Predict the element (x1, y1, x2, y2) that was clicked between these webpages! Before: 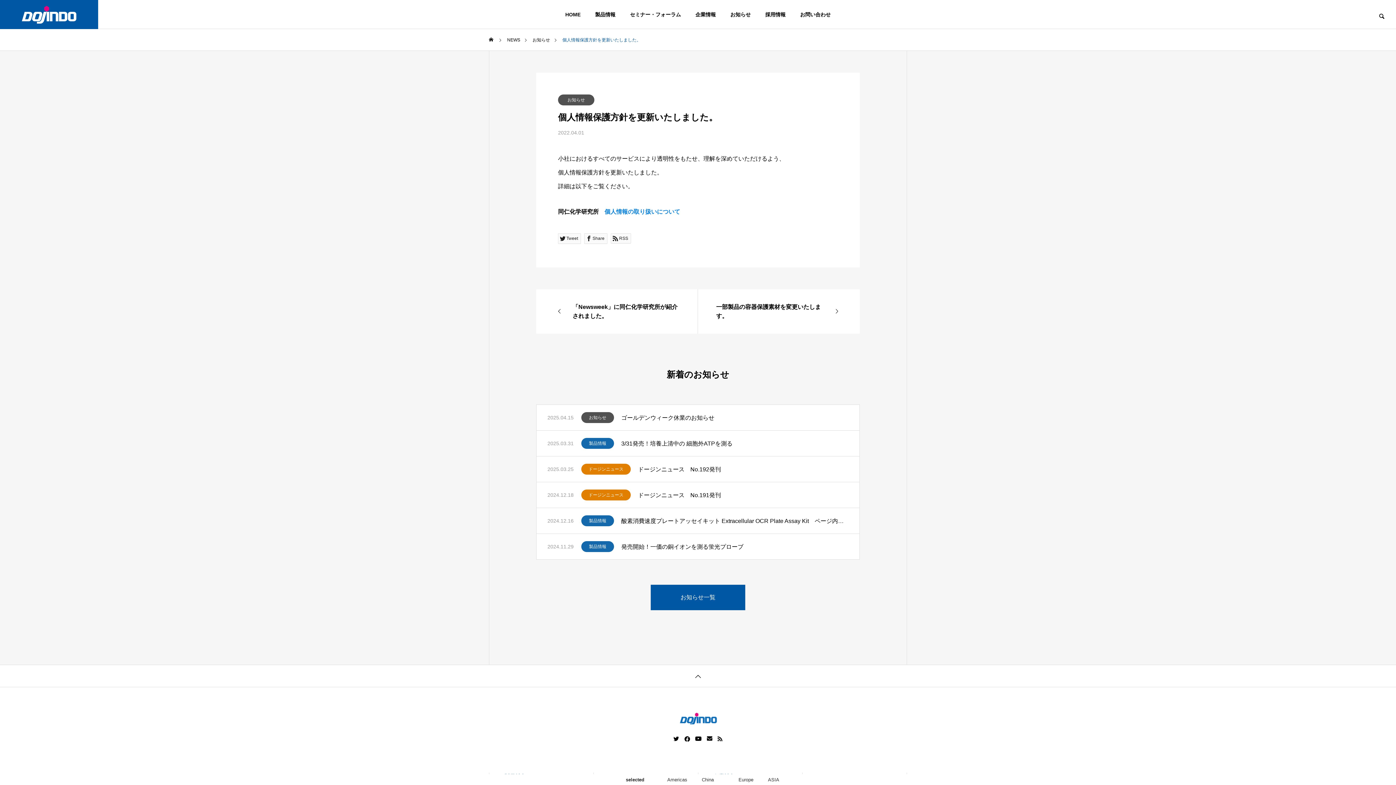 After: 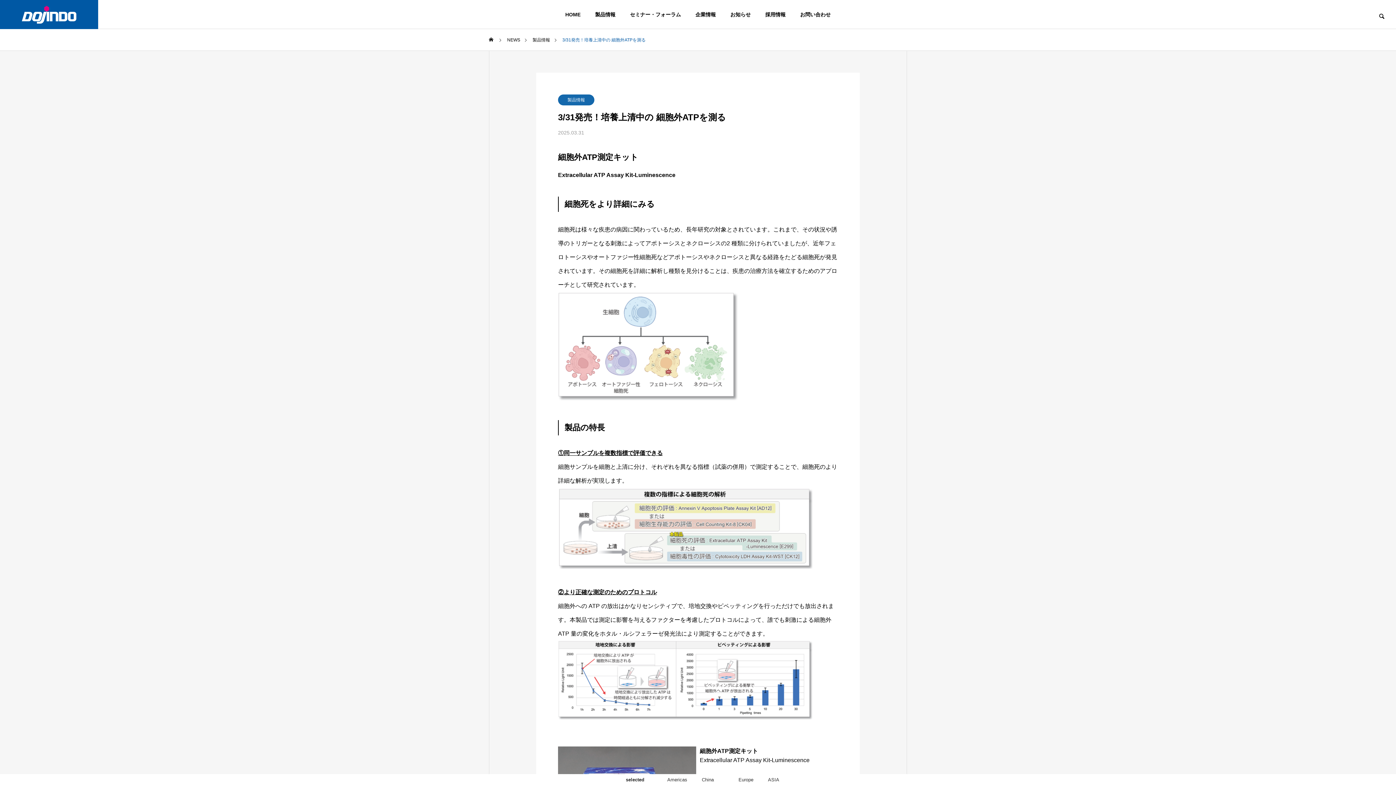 Action: bbox: (621, 439, 848, 448) label: 3/31発売！培養上清中の 細胞外ATPを測る